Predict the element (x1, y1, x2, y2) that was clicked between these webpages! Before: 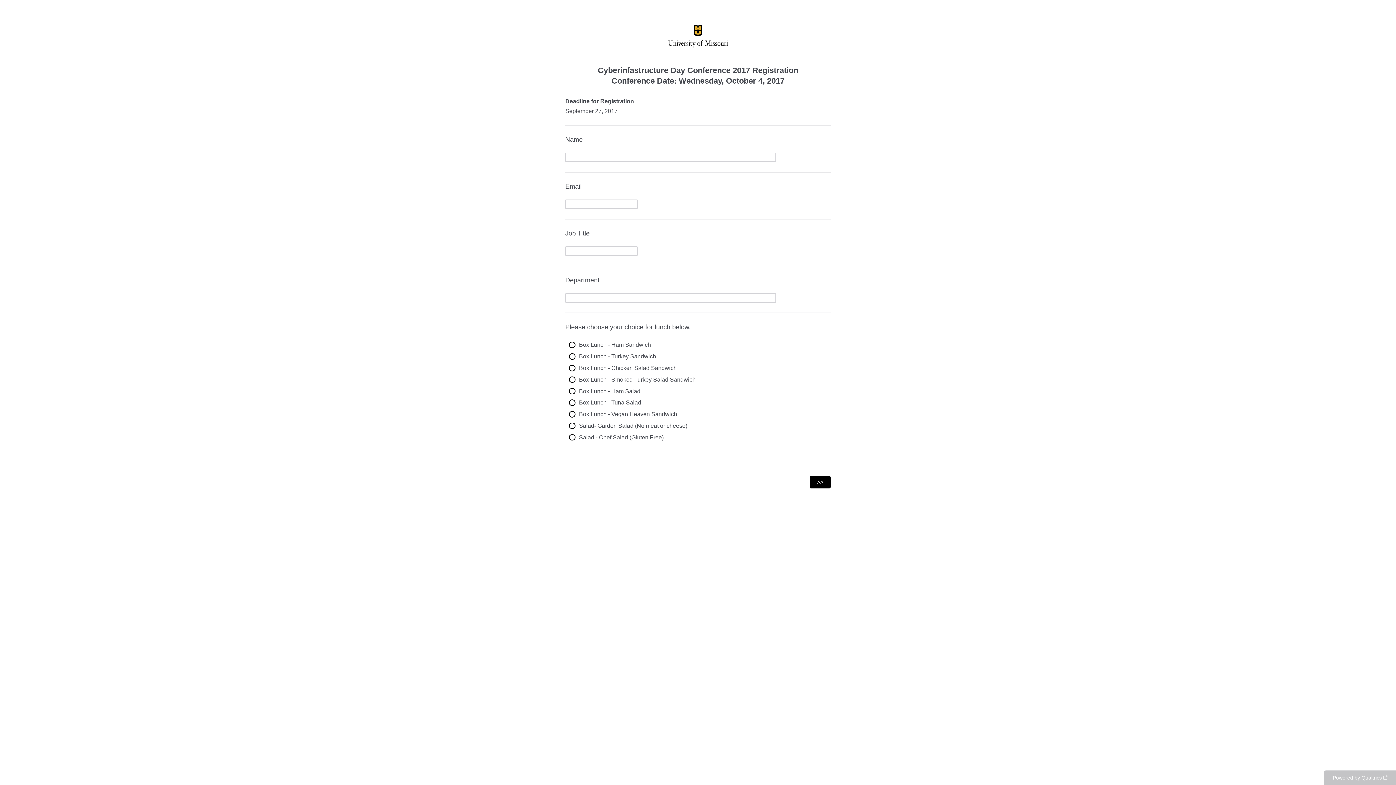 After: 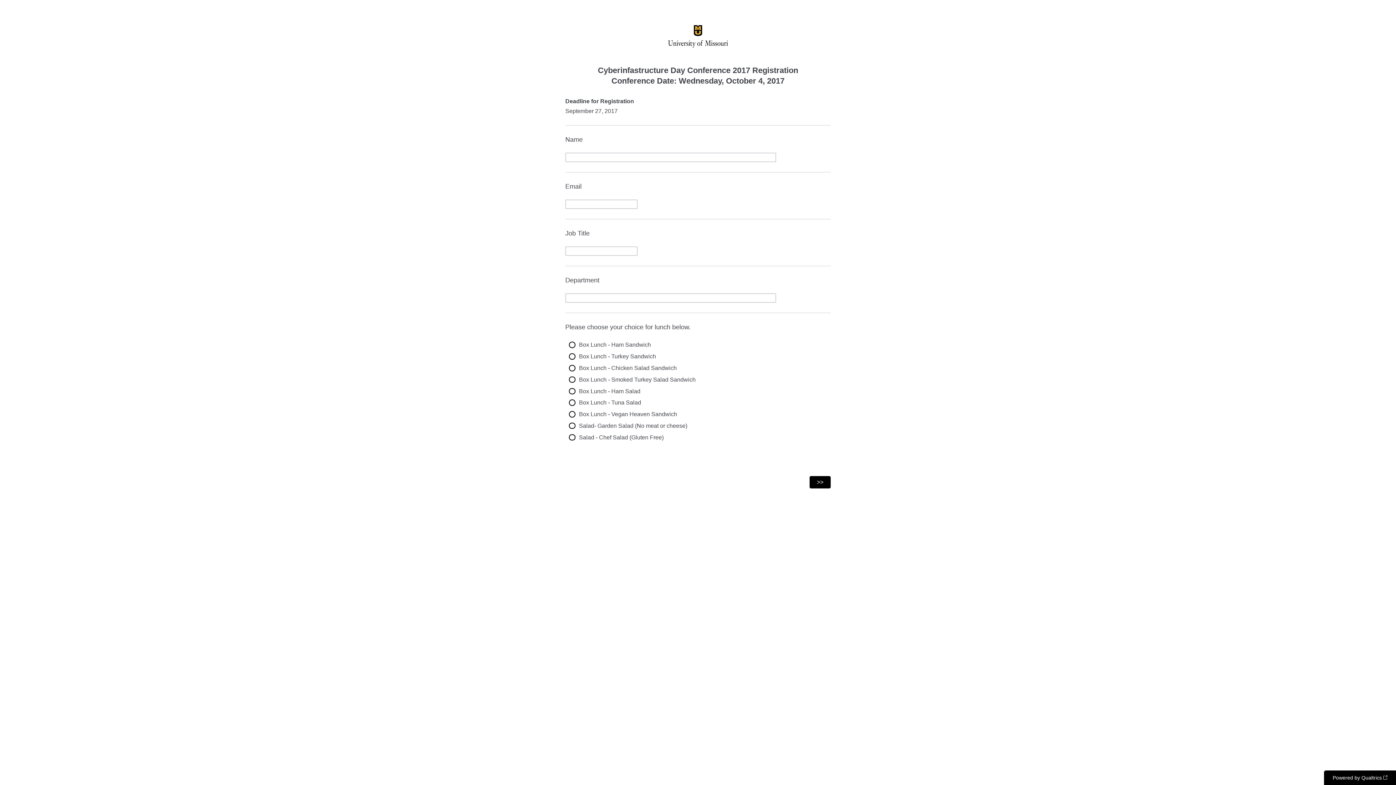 Action: bbox: (1324, 770, 1396, 785) label: Powered by Qualtrics